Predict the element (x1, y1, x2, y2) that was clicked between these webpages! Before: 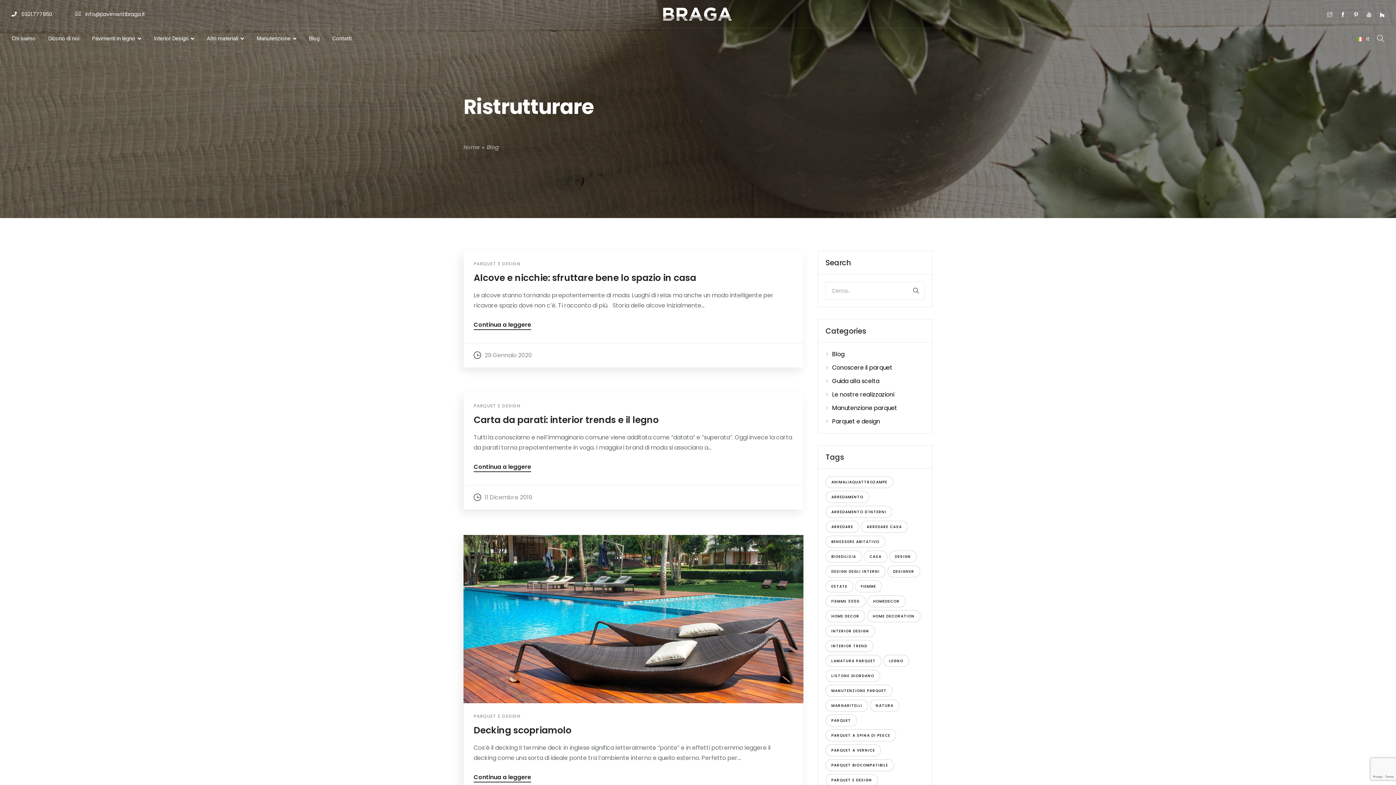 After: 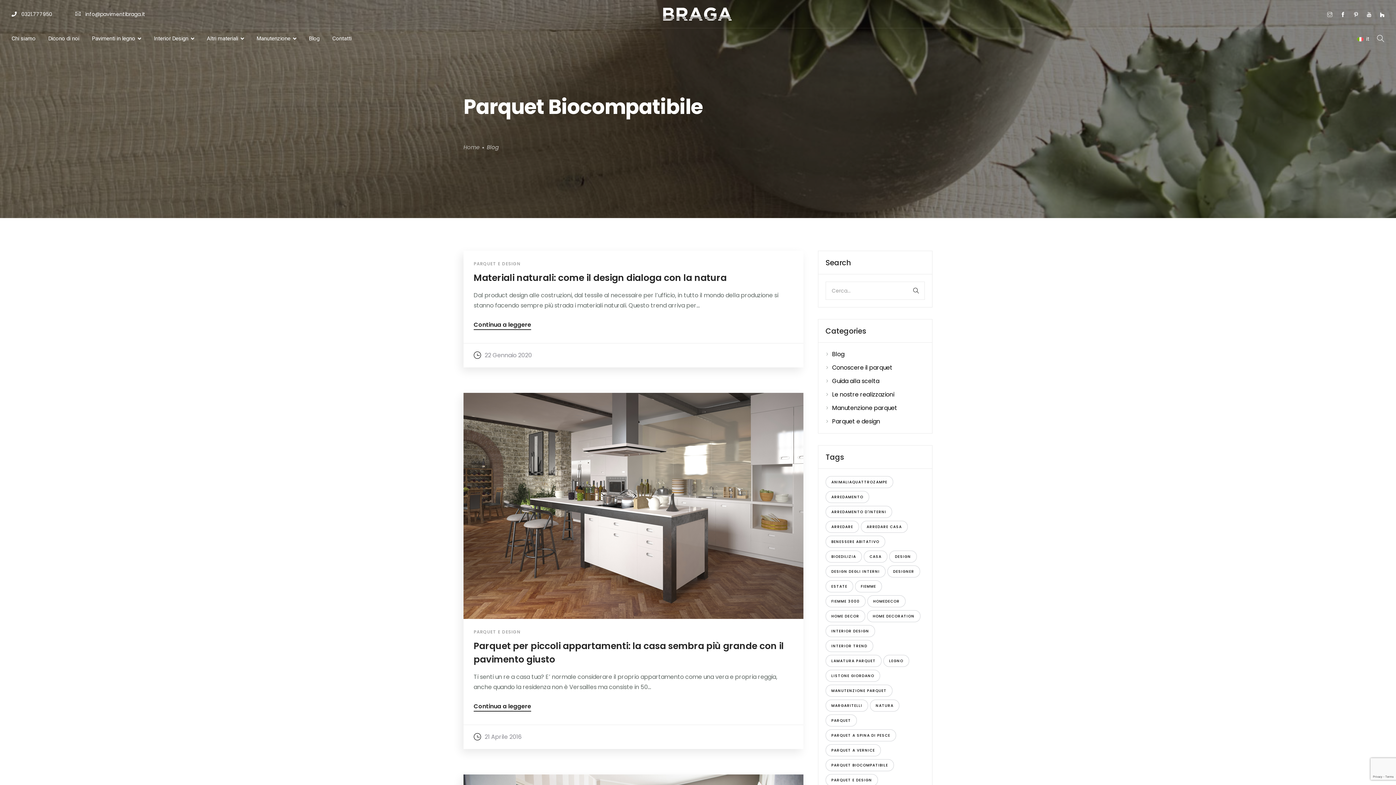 Action: bbox: (825, 759, 894, 771) label: parquet biocompatibile (3 elementi)